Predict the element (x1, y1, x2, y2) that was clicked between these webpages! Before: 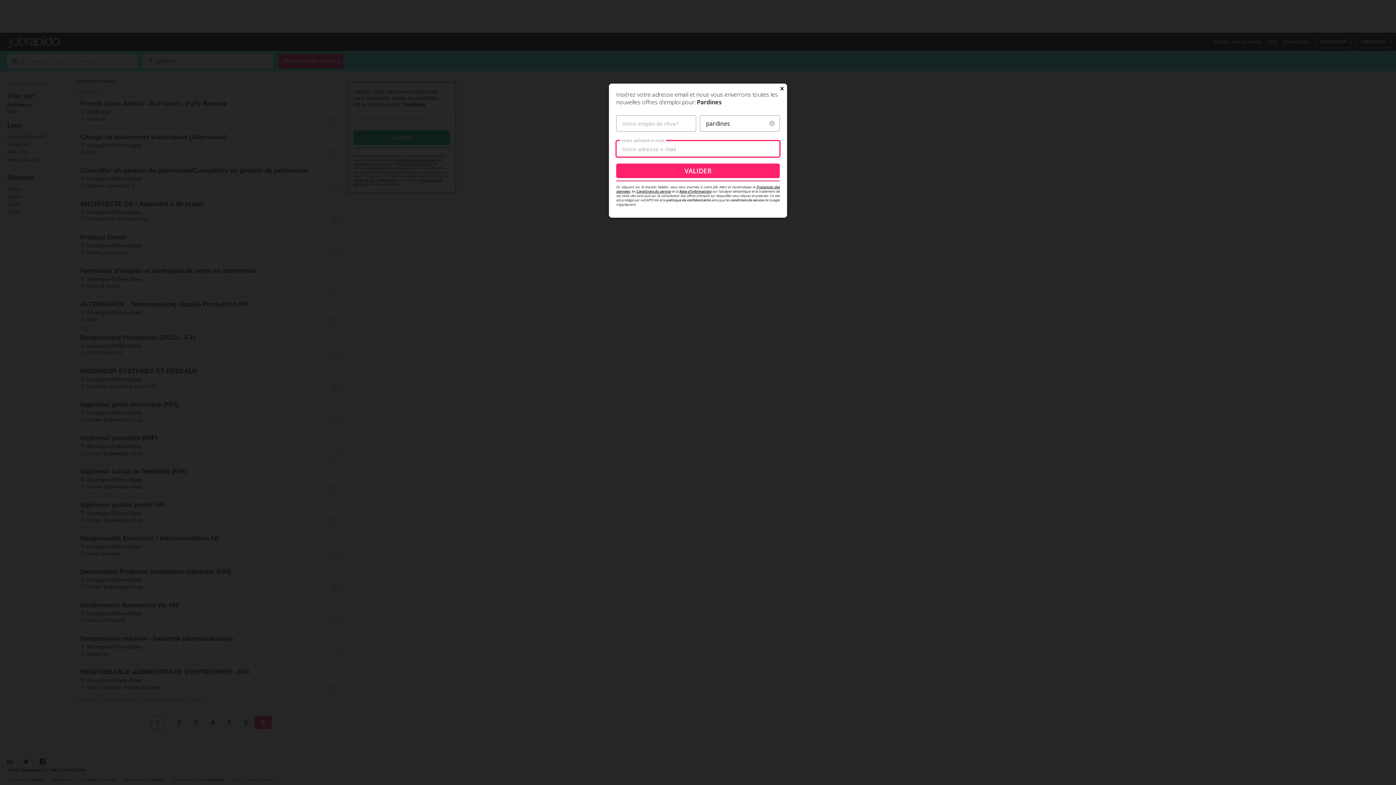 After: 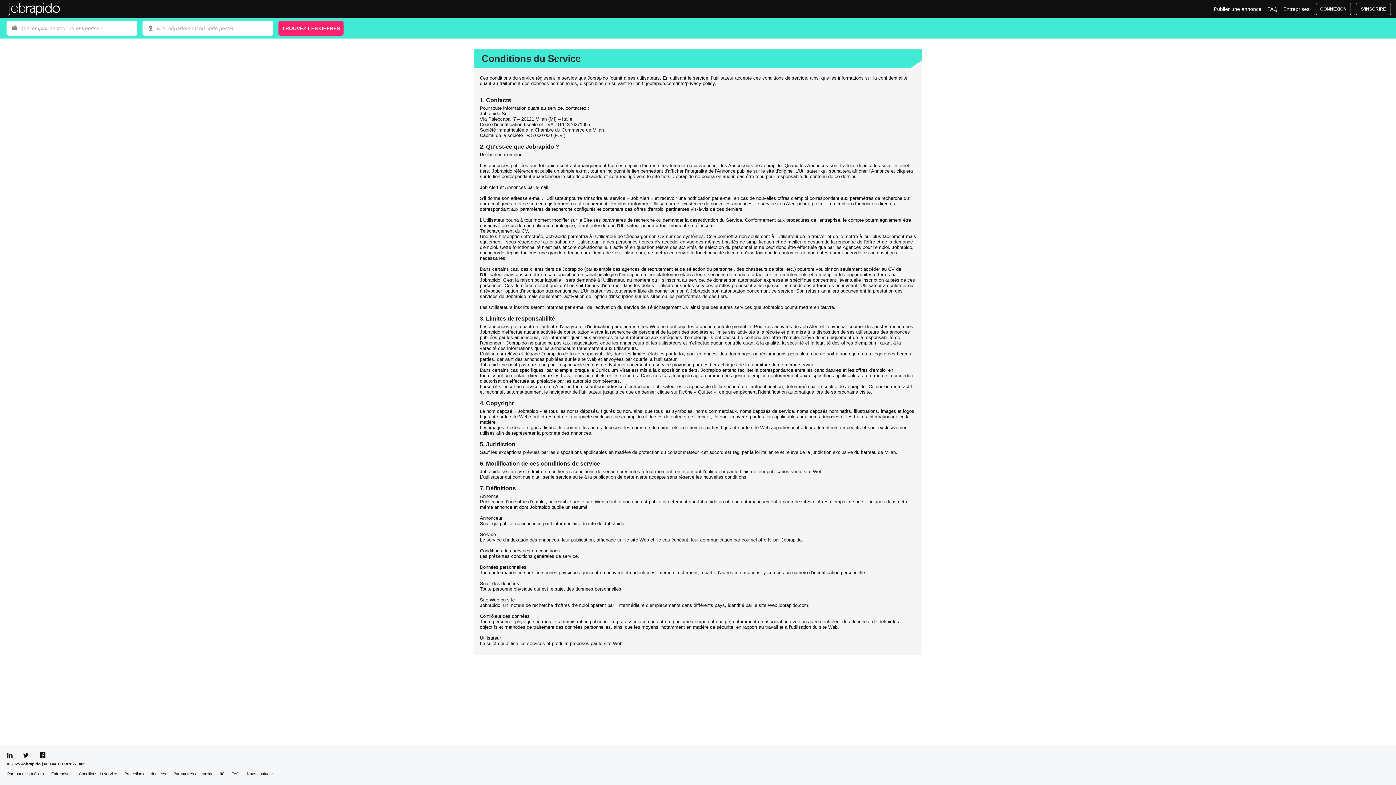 Action: bbox: (636, 189, 671, 193) label: Conditions du service